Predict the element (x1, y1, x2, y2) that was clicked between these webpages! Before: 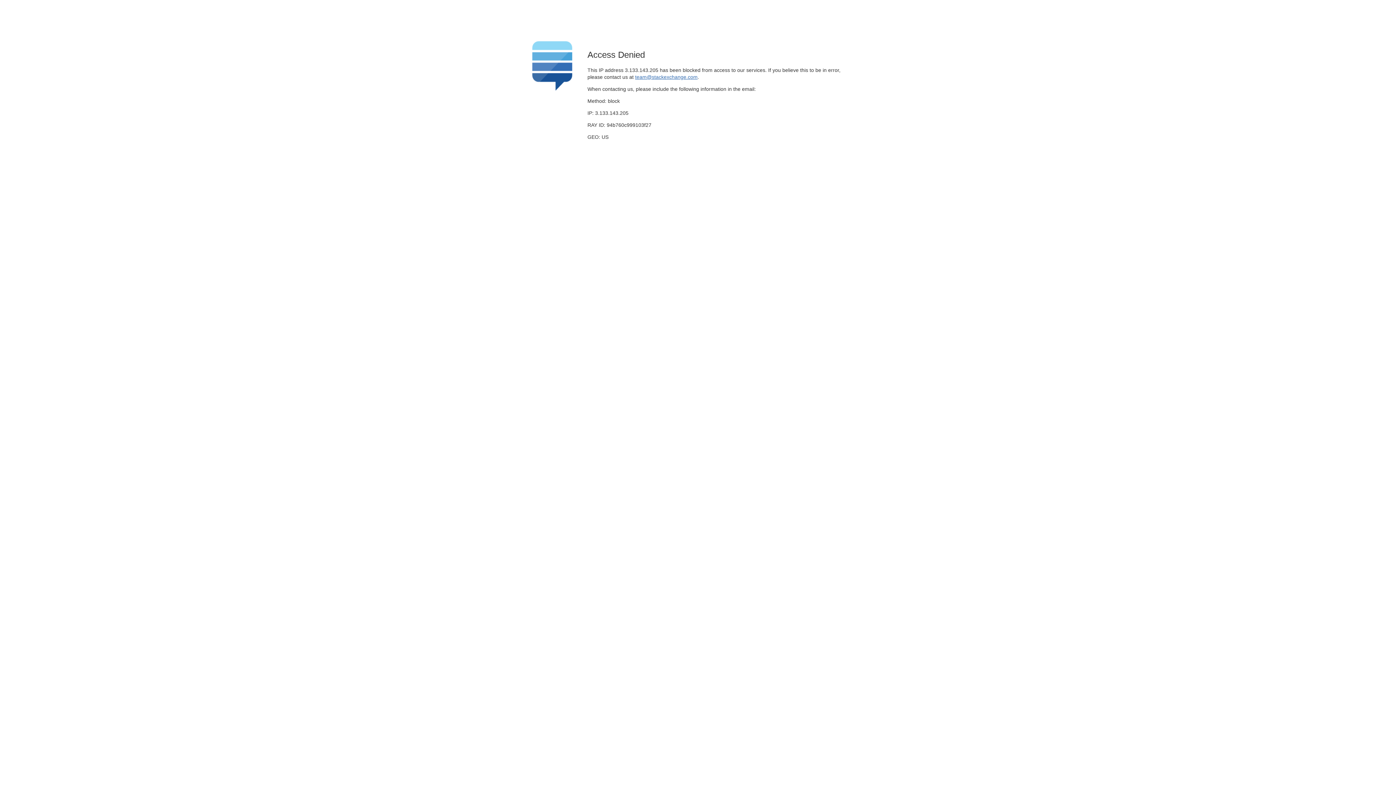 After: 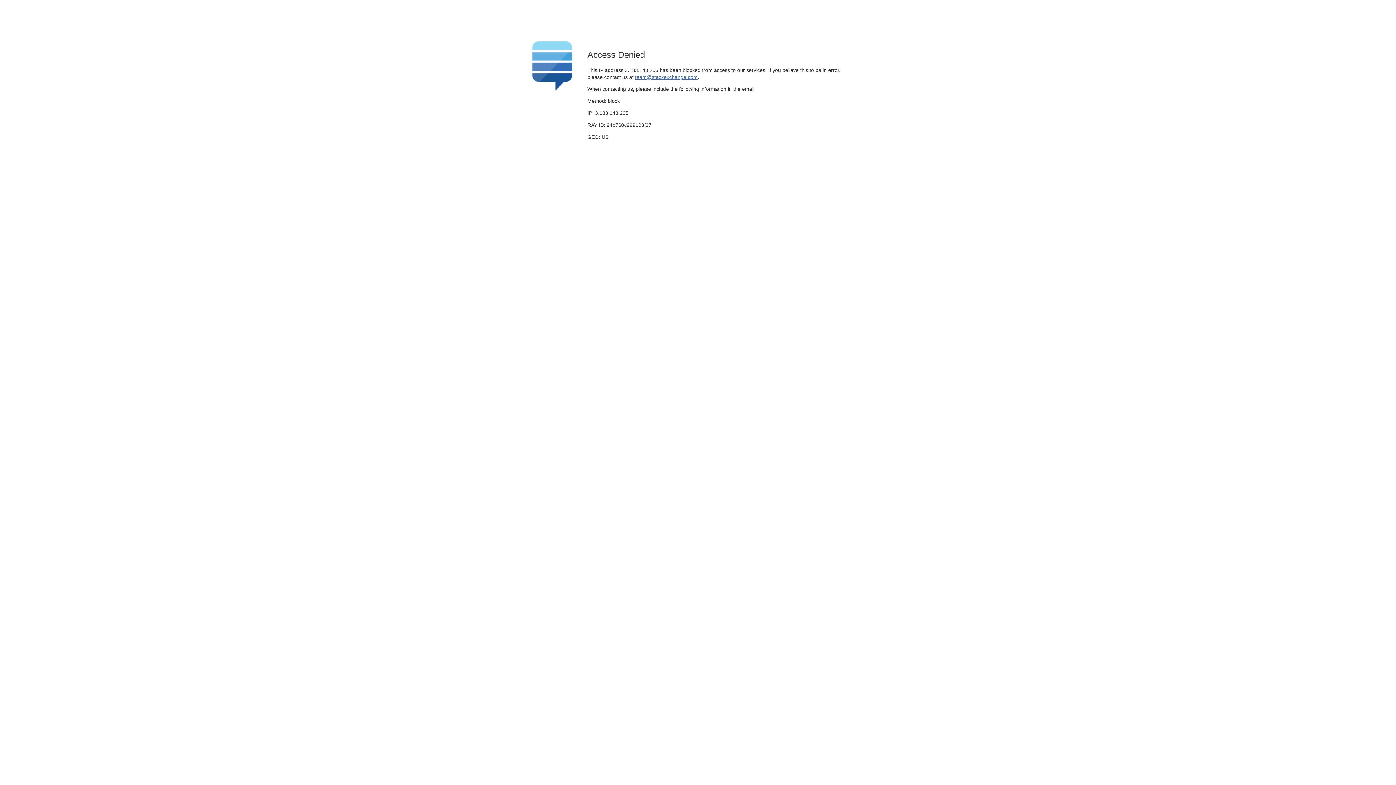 Action: label: team@stackexchange.com bbox: (635, 74, 697, 79)